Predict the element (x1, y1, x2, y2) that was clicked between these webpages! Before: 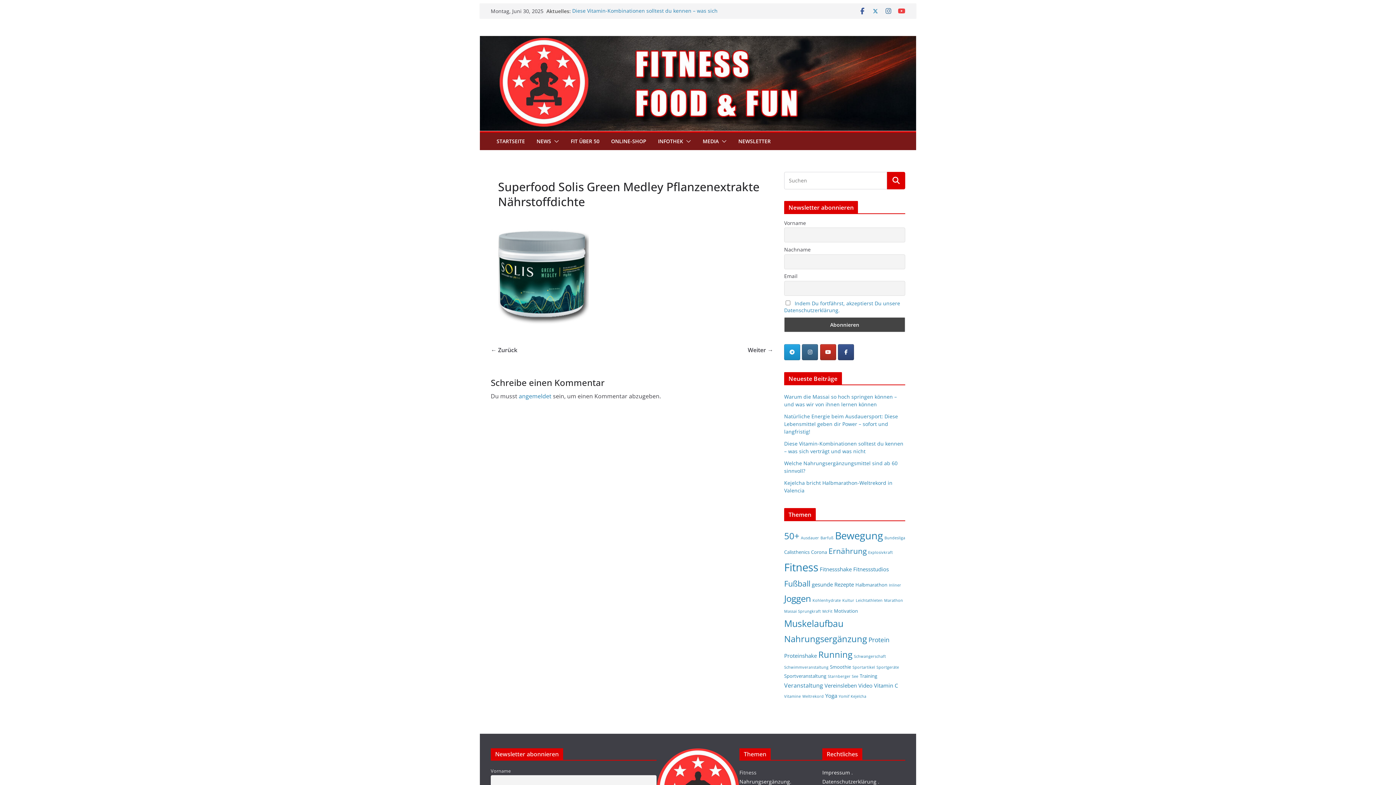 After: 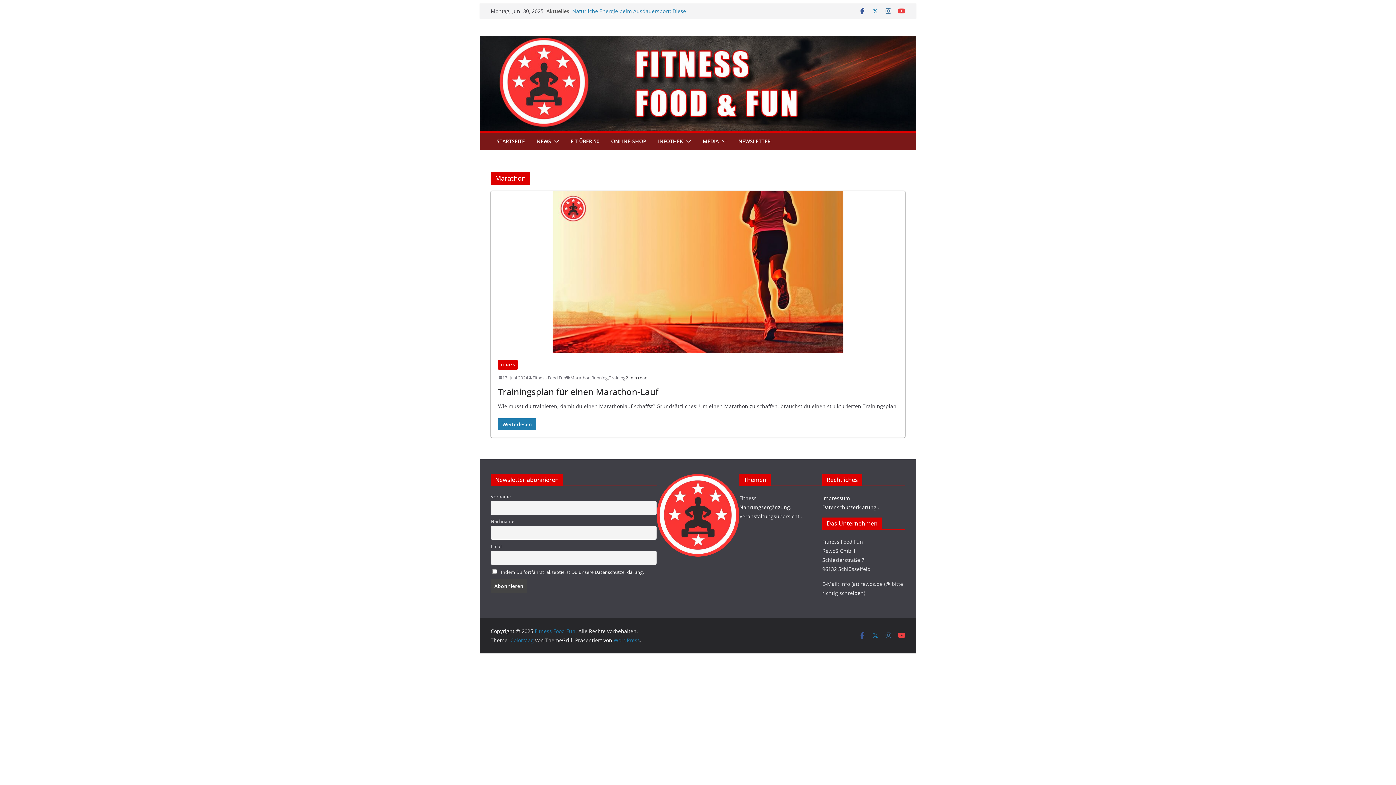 Action: label: Marathon (1 Eintrag) bbox: (884, 598, 903, 603)